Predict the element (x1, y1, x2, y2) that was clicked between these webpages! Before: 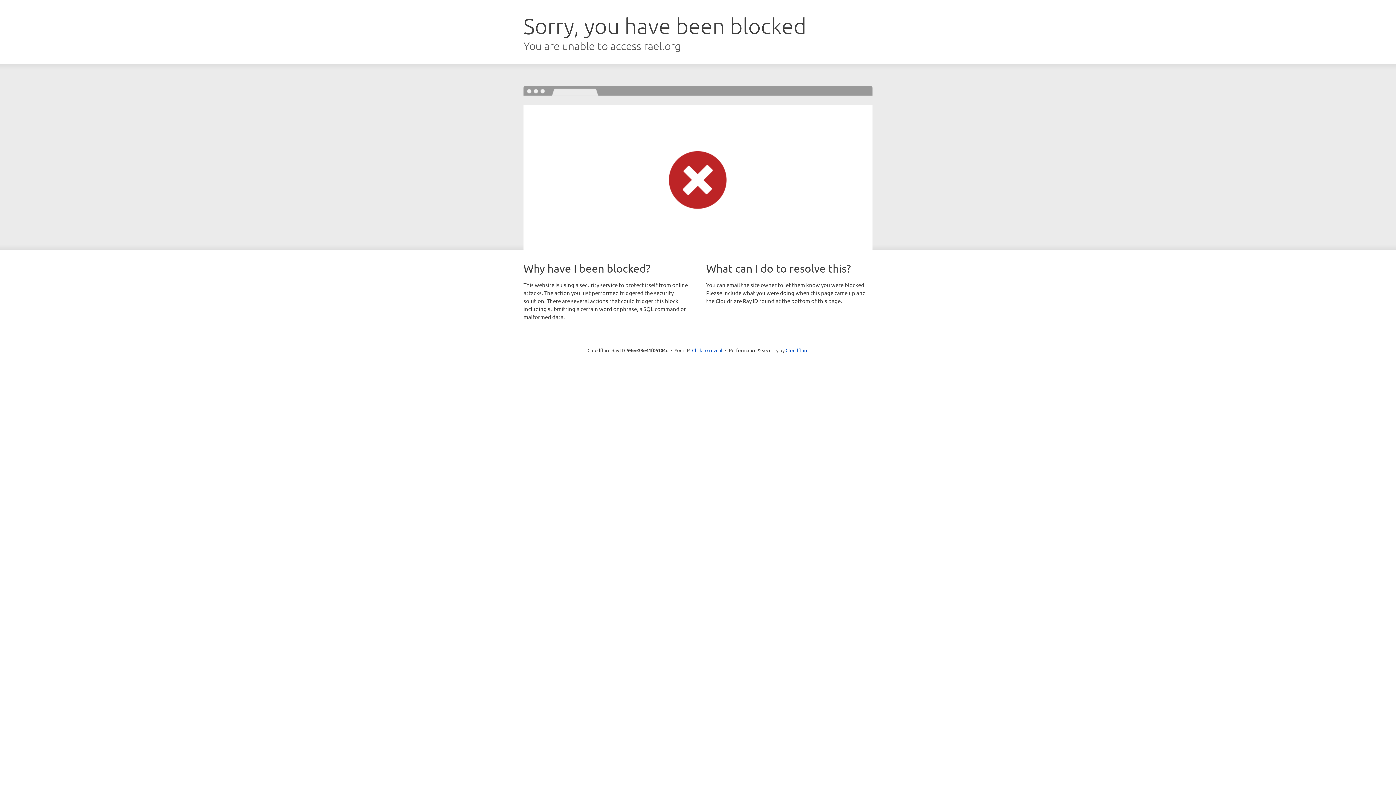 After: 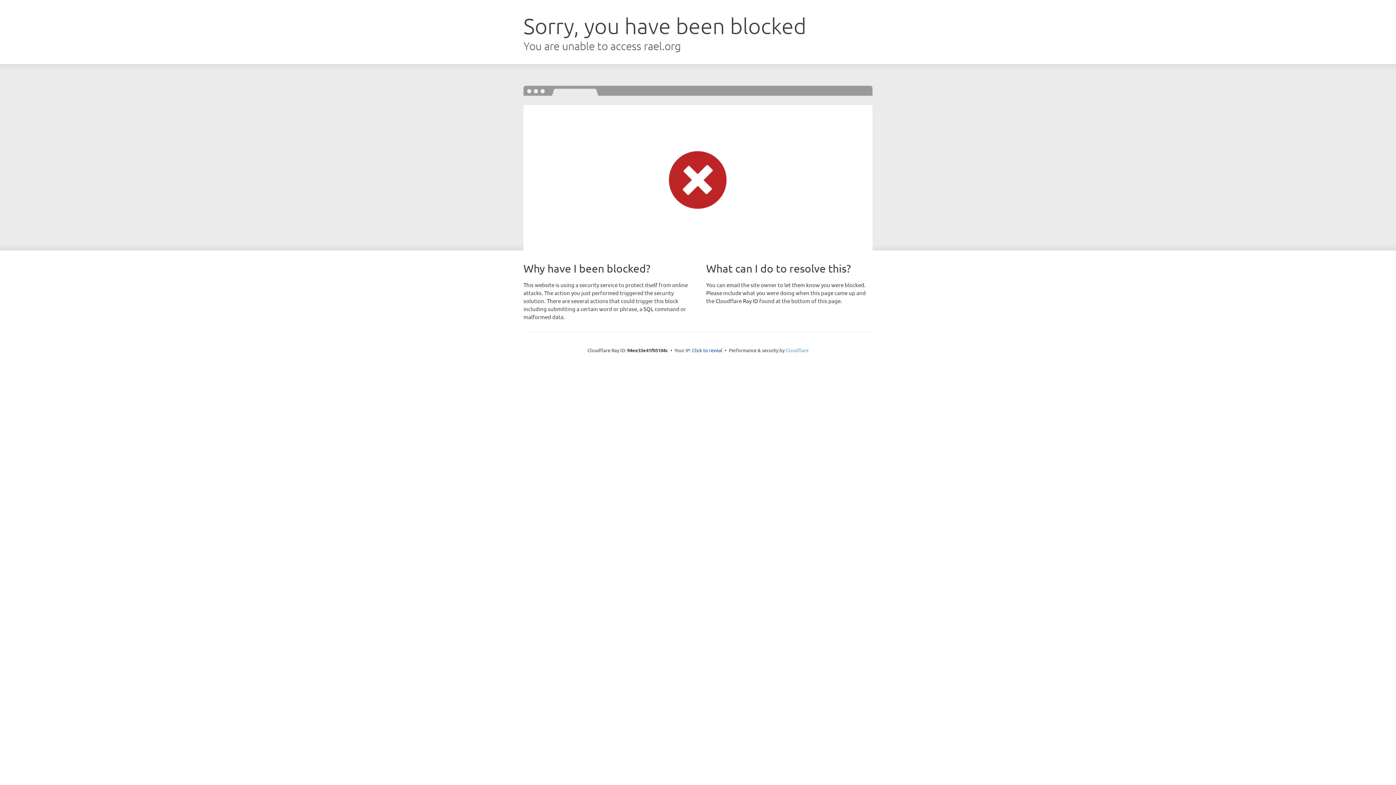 Action: bbox: (785, 347, 808, 353) label: Cloudflare